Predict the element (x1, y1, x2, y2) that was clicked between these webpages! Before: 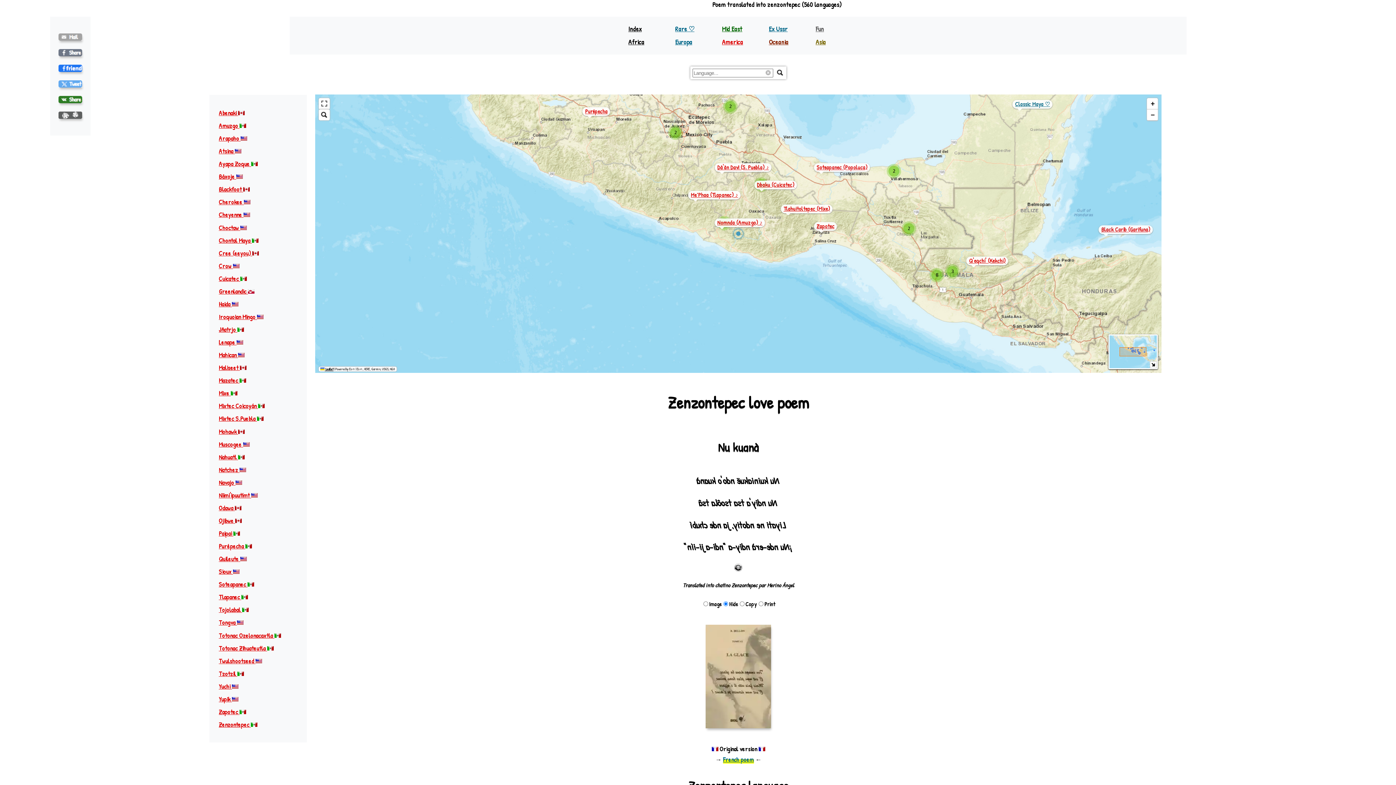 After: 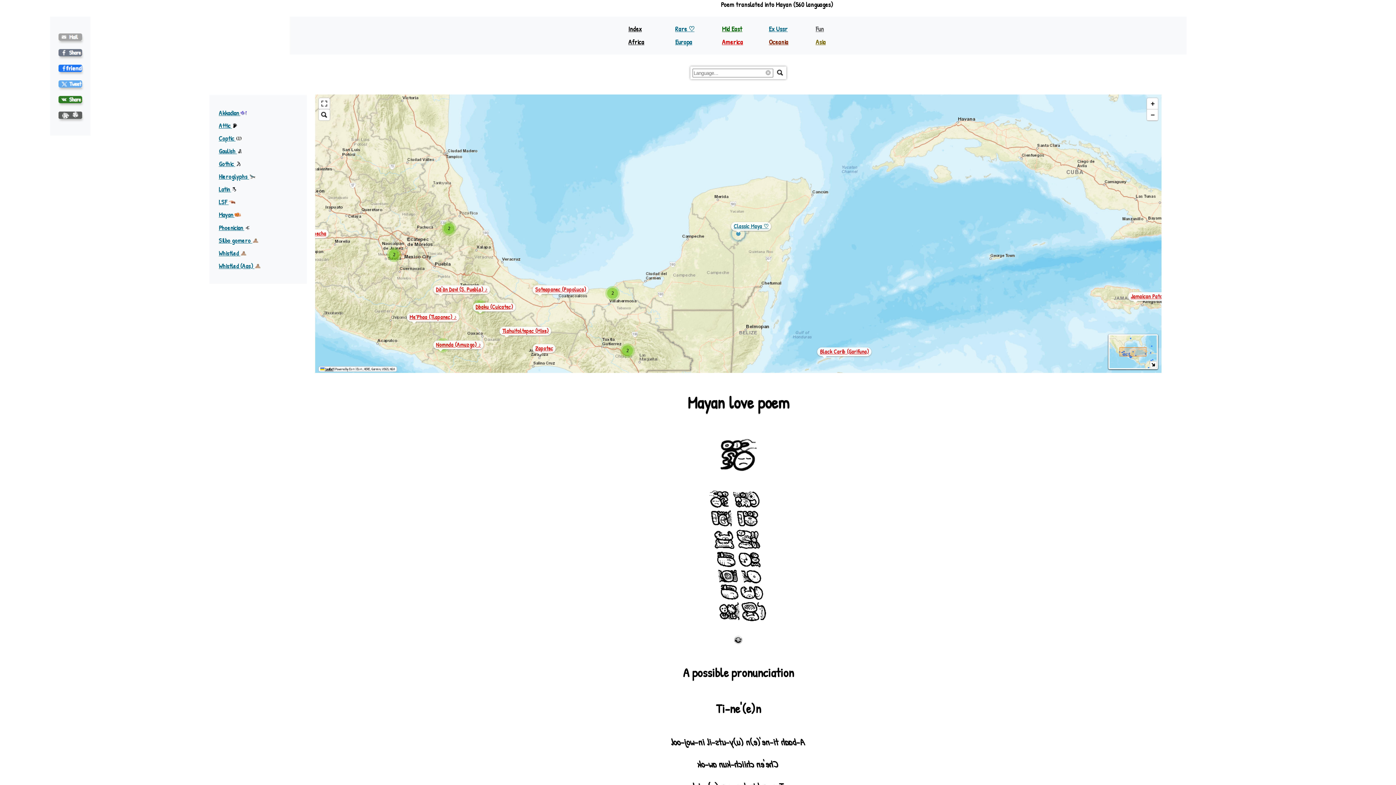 Action: label: Classic Maya ♡ bbox: (1015, 100, 1050, 108)